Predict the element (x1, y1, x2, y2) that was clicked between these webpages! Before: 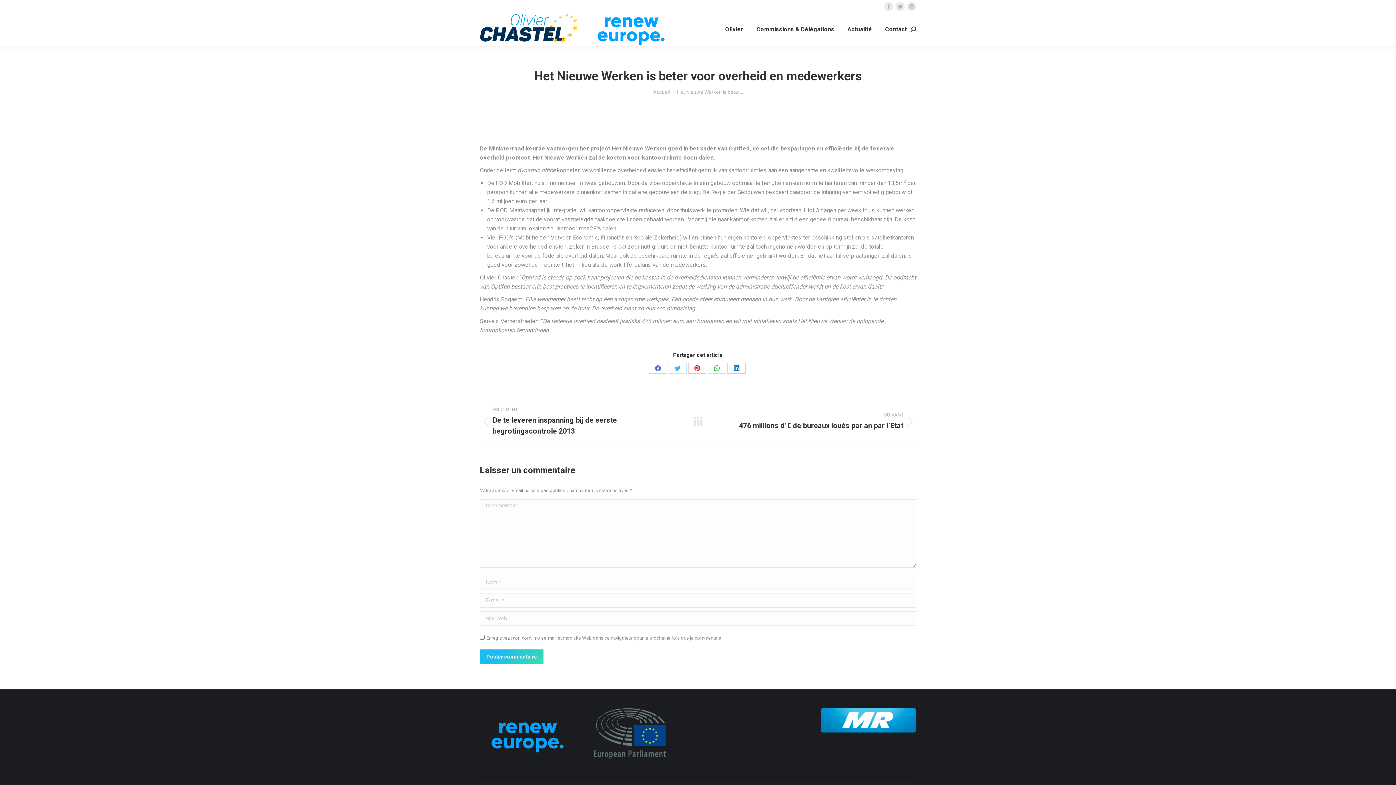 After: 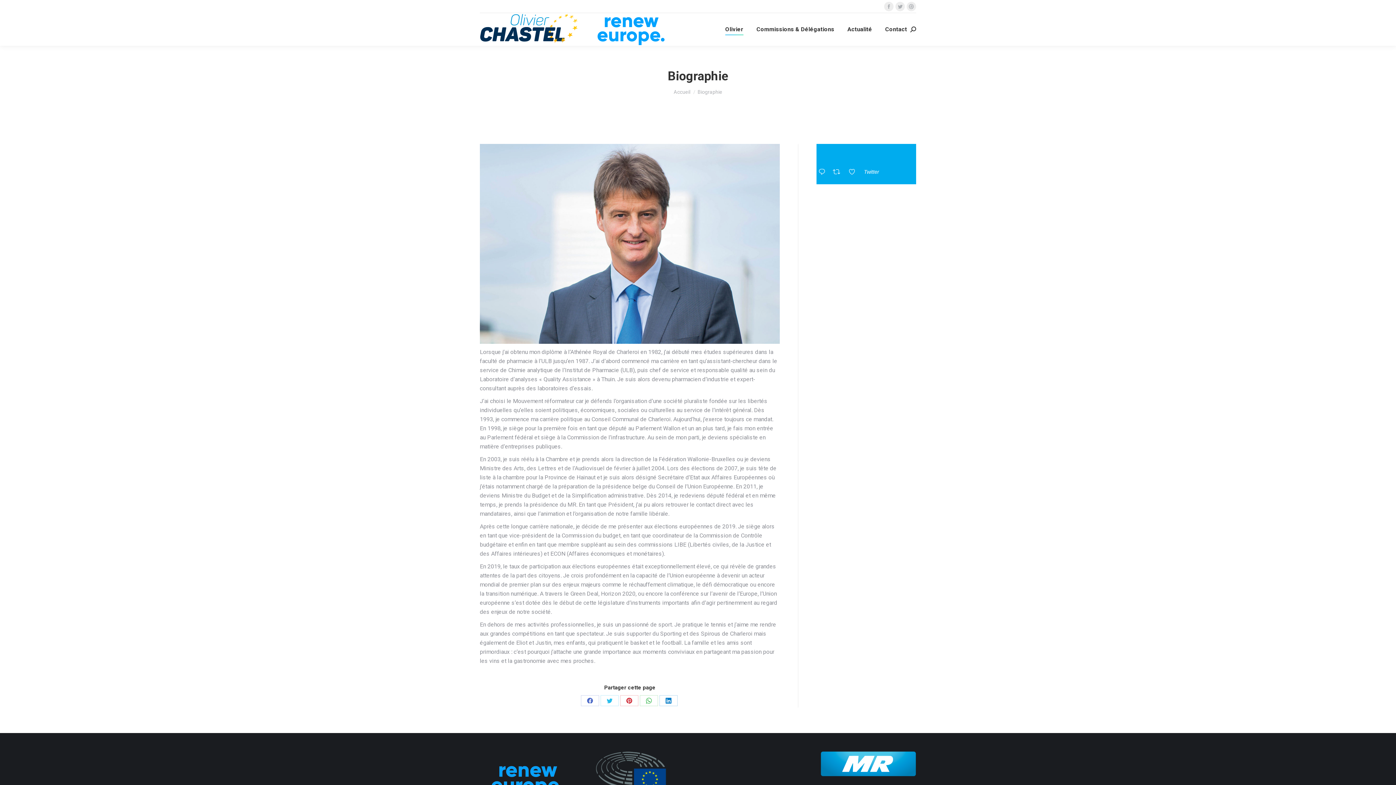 Action: label: Olivier bbox: (724, 19, 745, 39)